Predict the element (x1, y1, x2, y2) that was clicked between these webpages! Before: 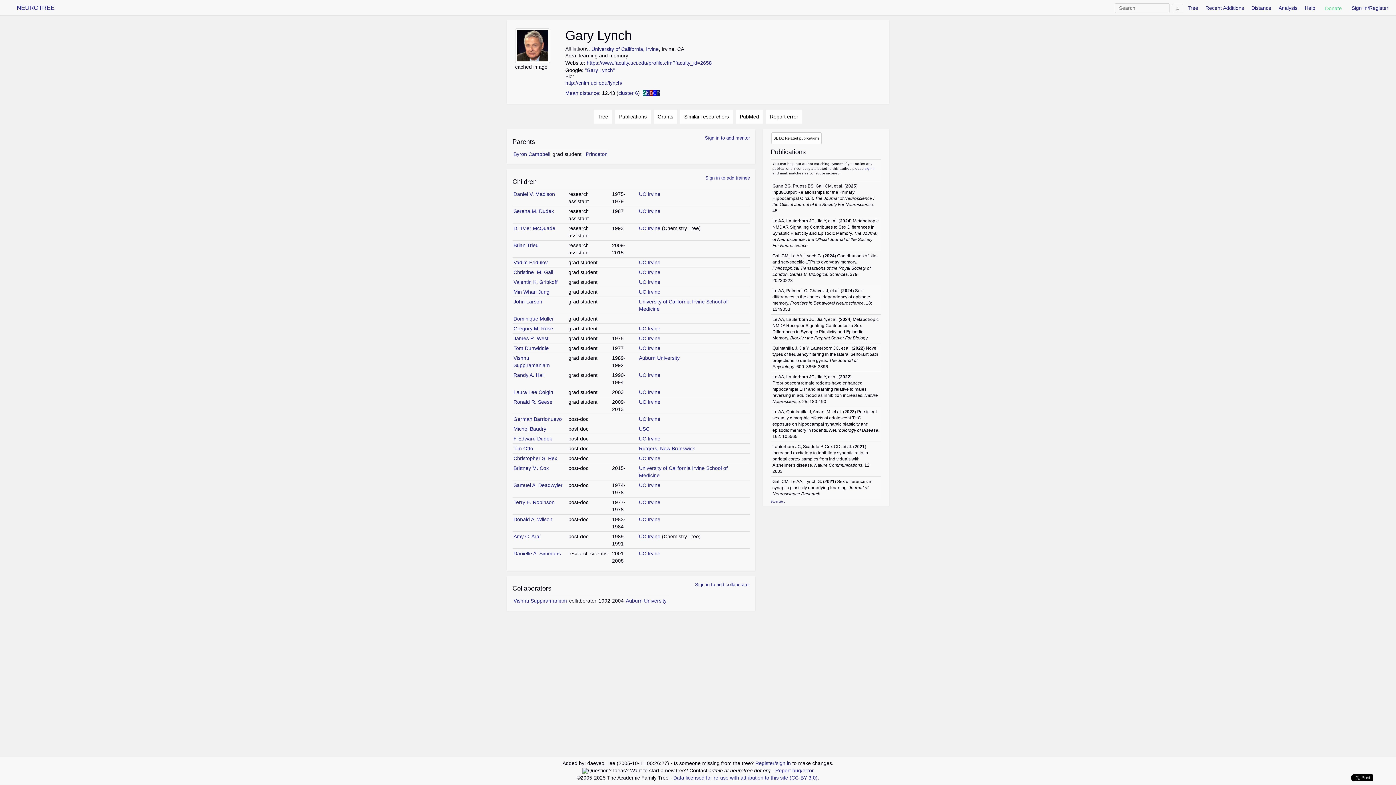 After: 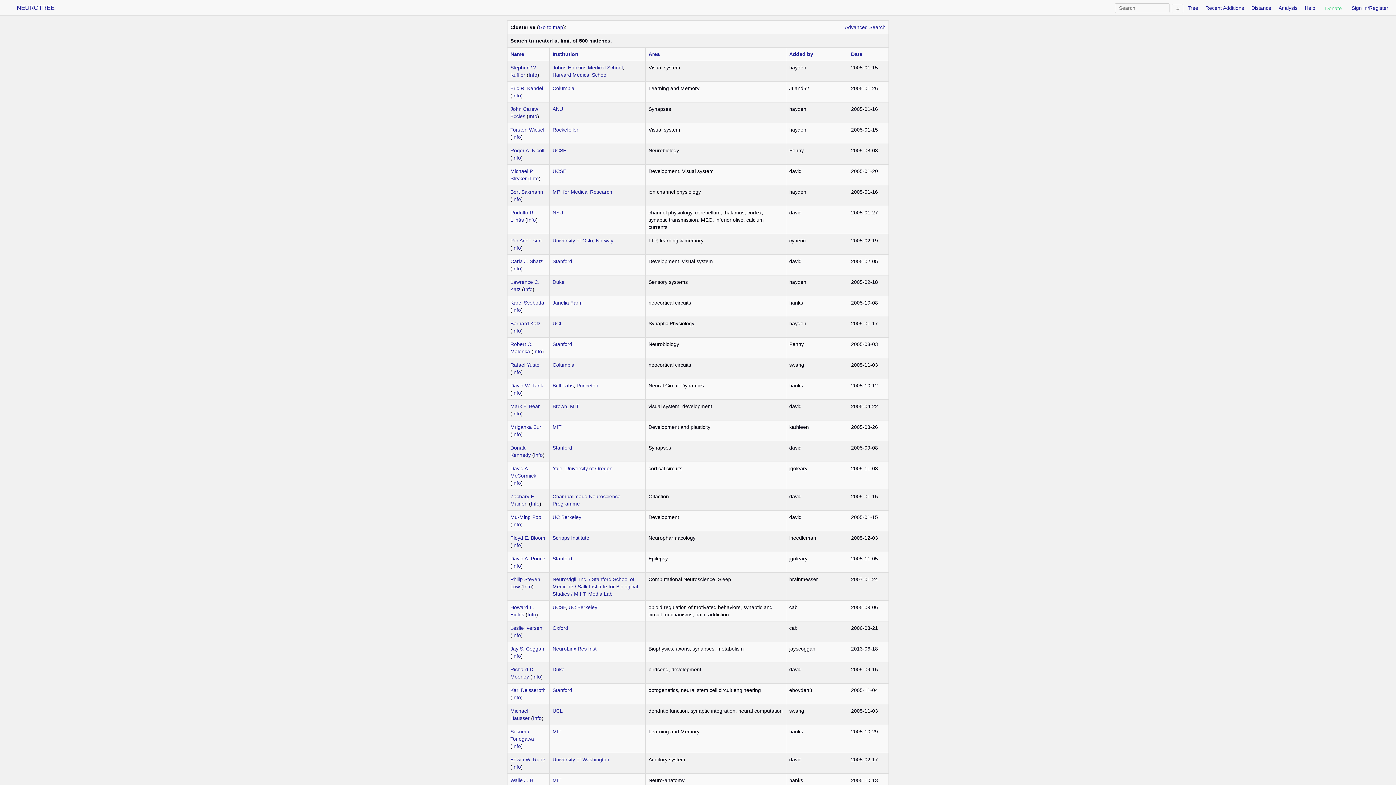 Action: bbox: (618, 90, 638, 96) label: cluster 6